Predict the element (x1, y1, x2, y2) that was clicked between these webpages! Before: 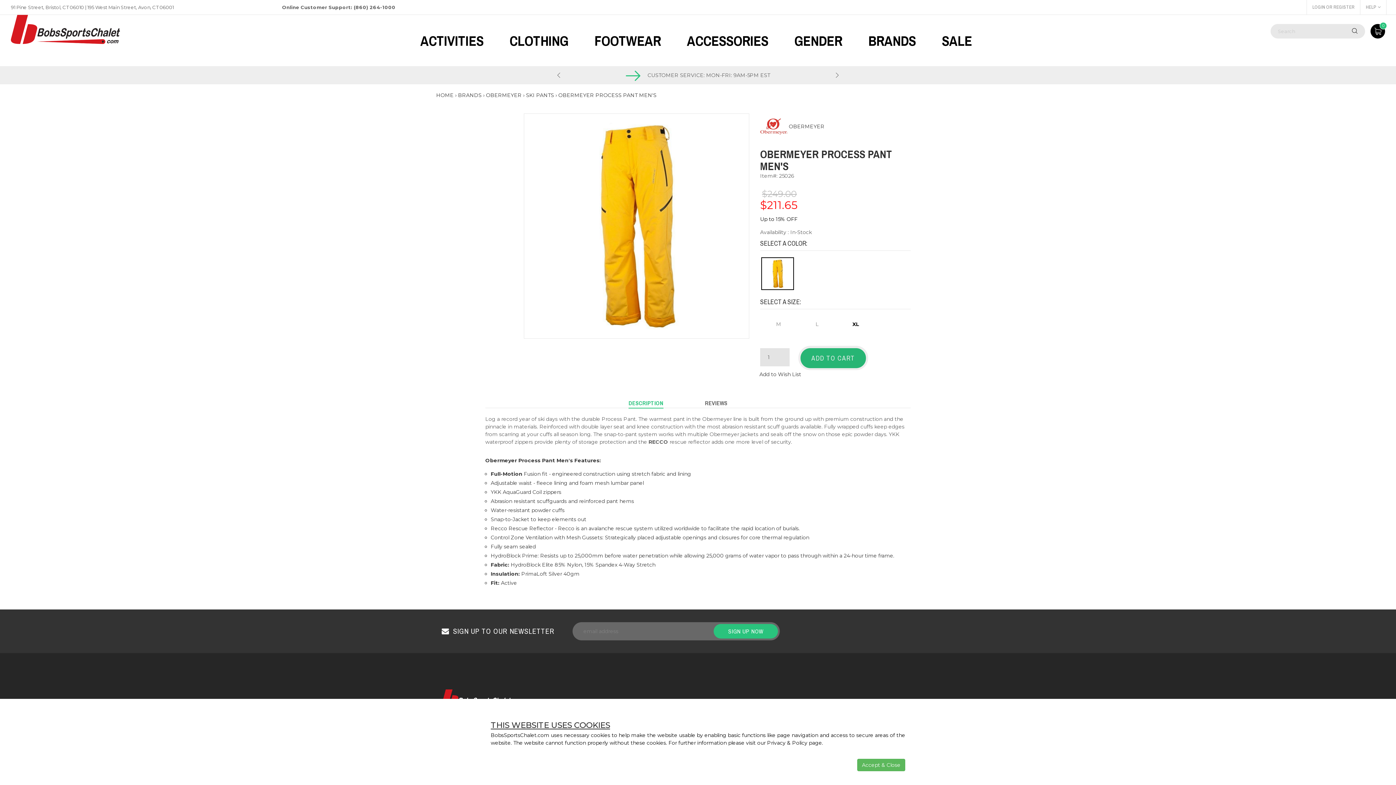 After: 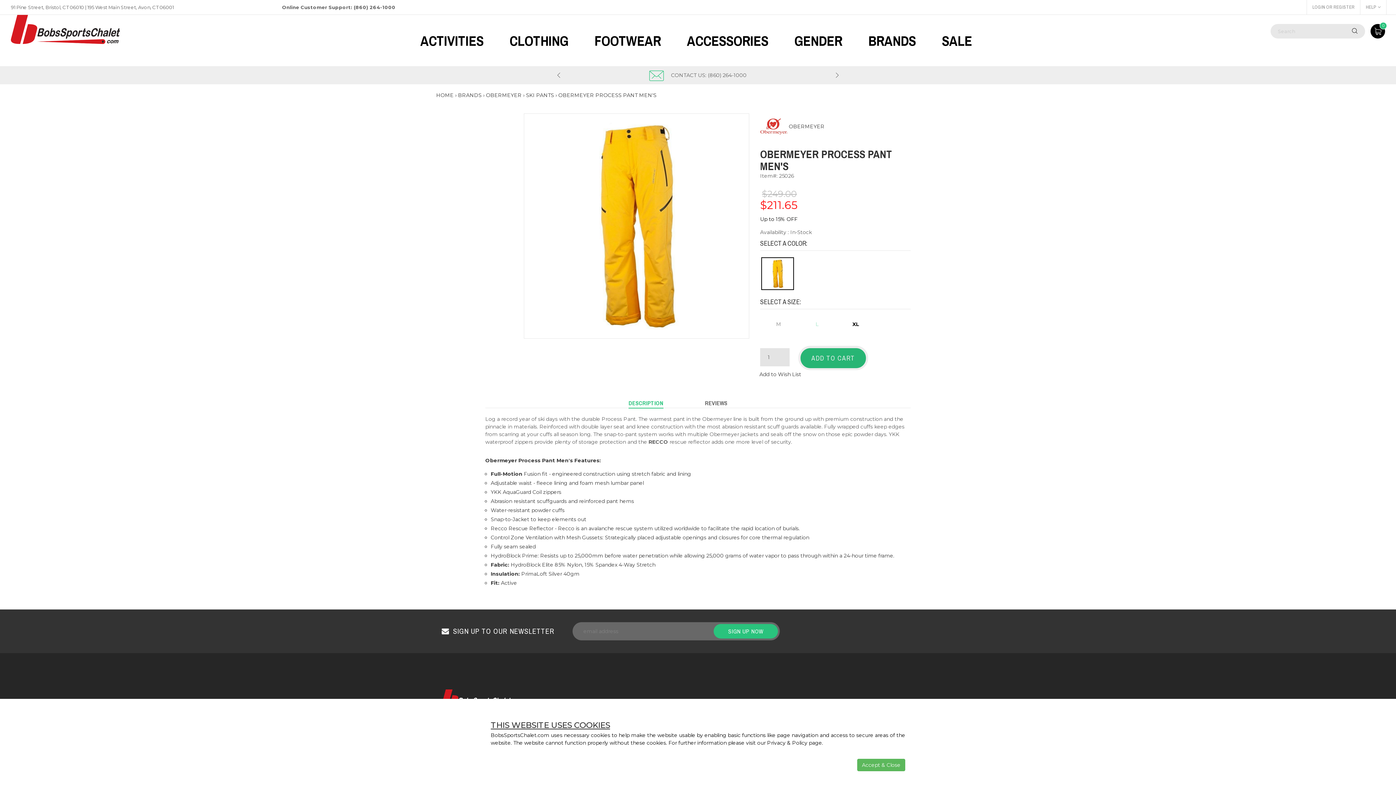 Action: bbox: (801, 316, 833, 331) label: L